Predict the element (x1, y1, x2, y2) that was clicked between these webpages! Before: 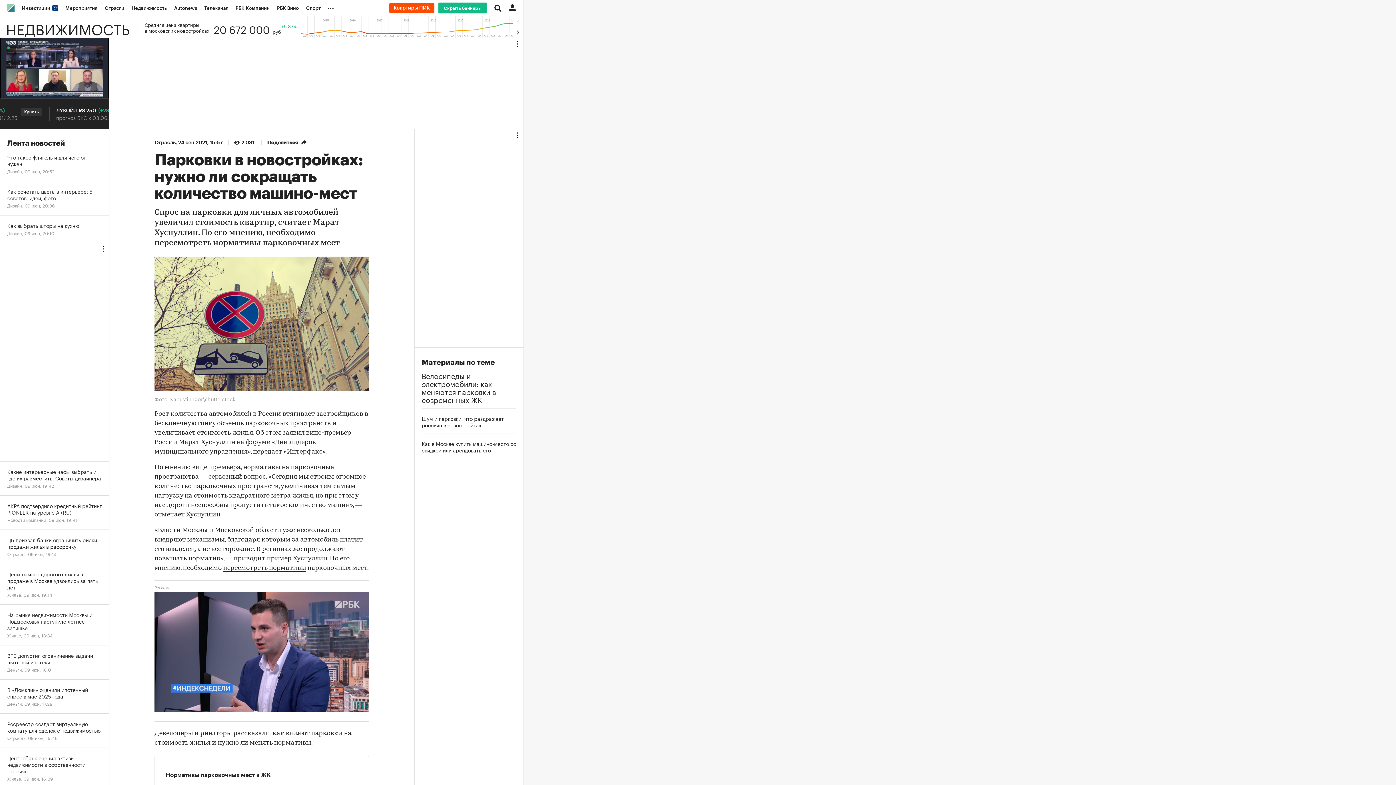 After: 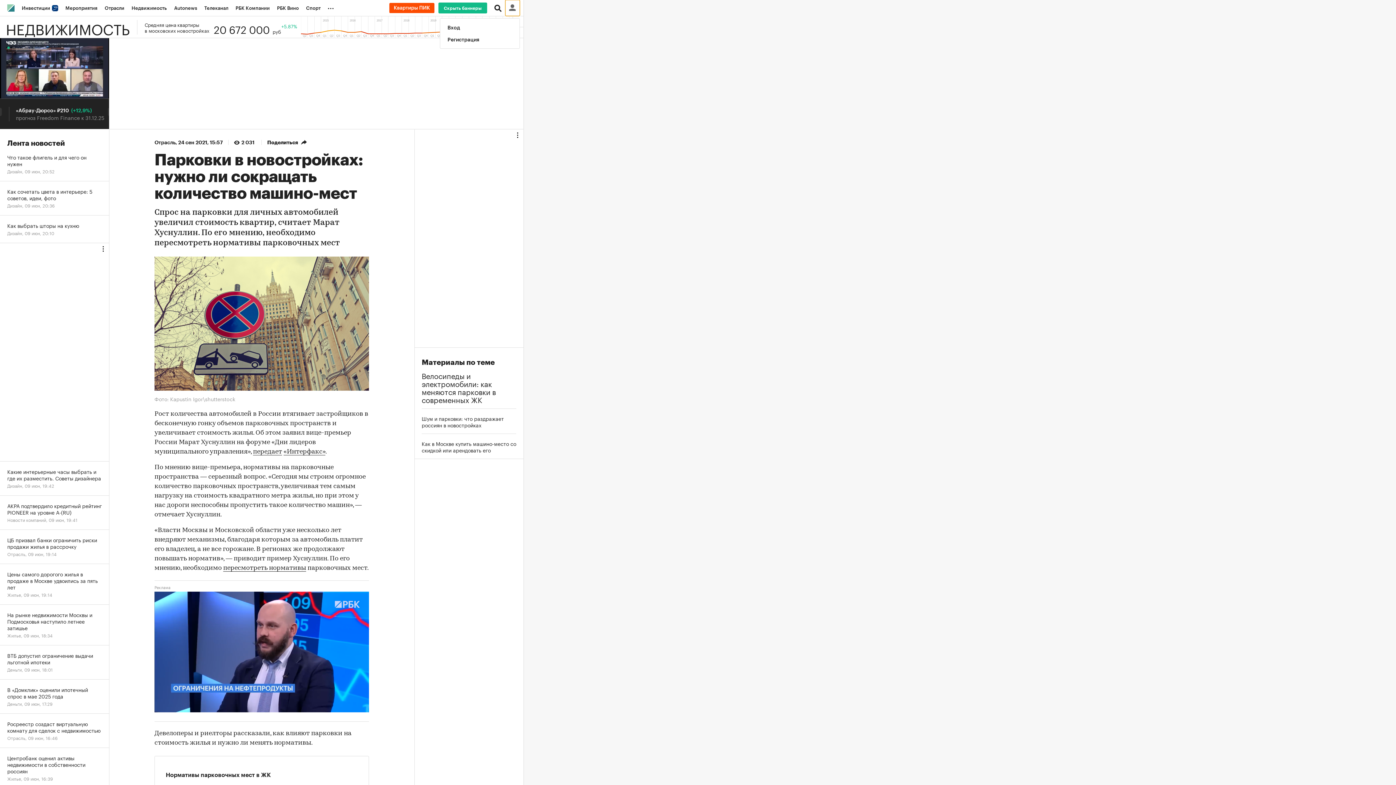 Action: bbox: (505, 0, 520, 16)